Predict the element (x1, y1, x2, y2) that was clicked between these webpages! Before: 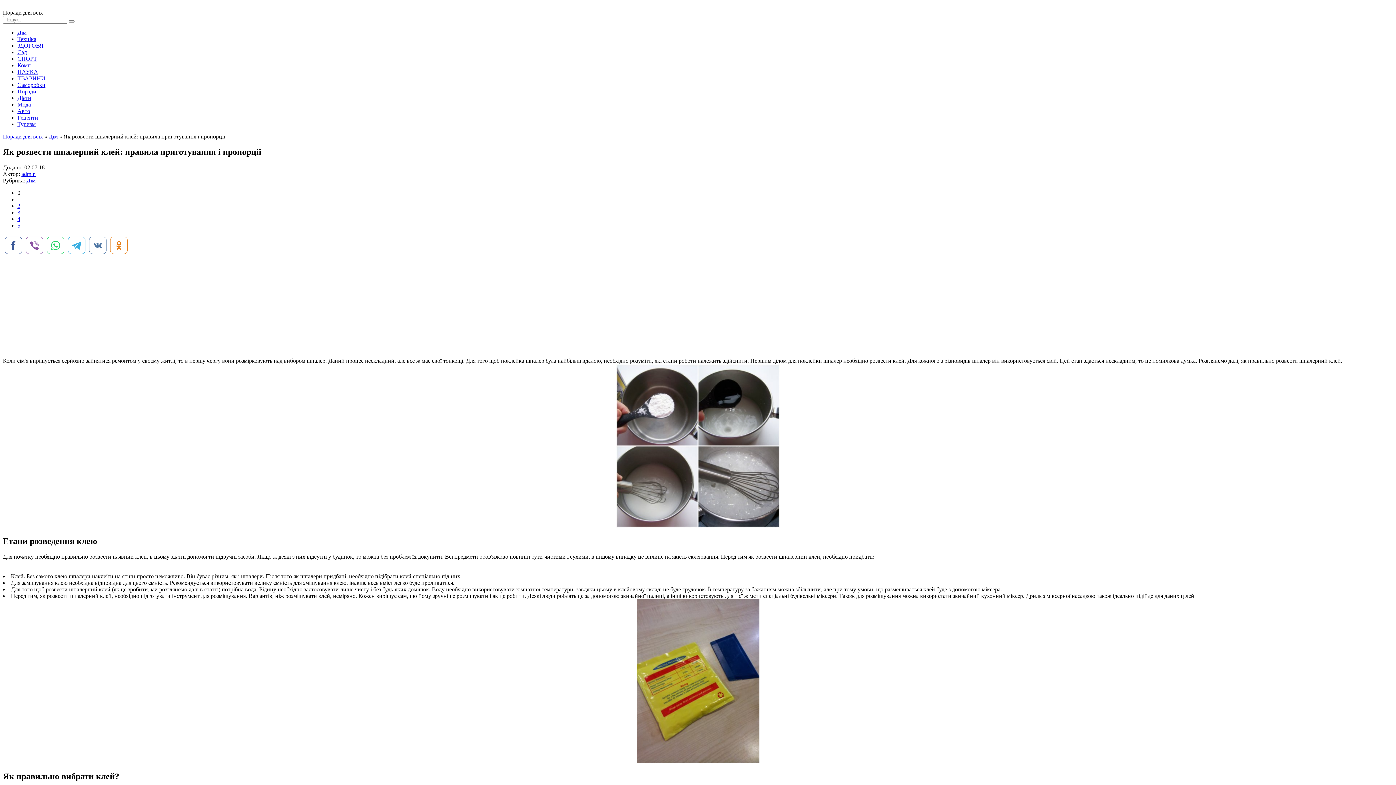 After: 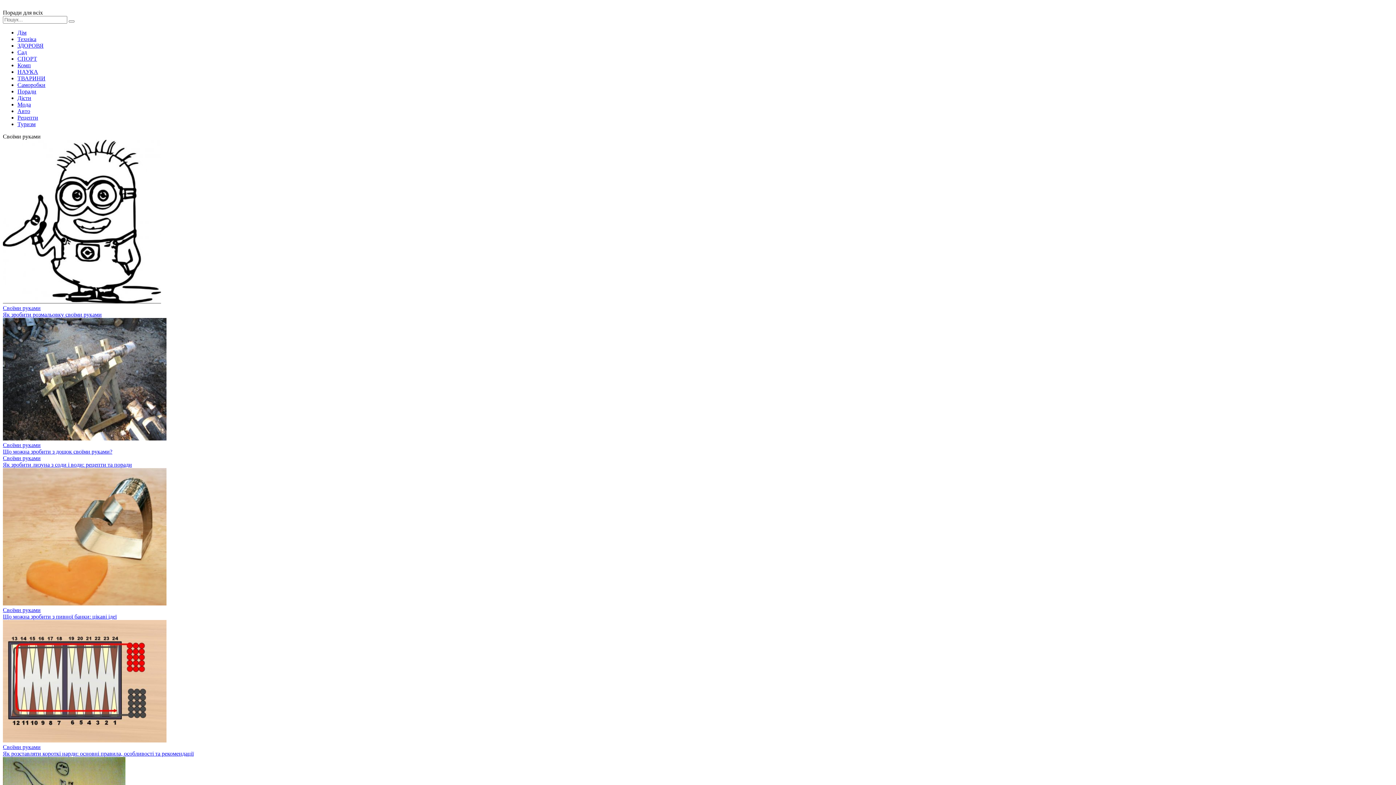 Action: bbox: (17, 81, 45, 88) label: Саморобки